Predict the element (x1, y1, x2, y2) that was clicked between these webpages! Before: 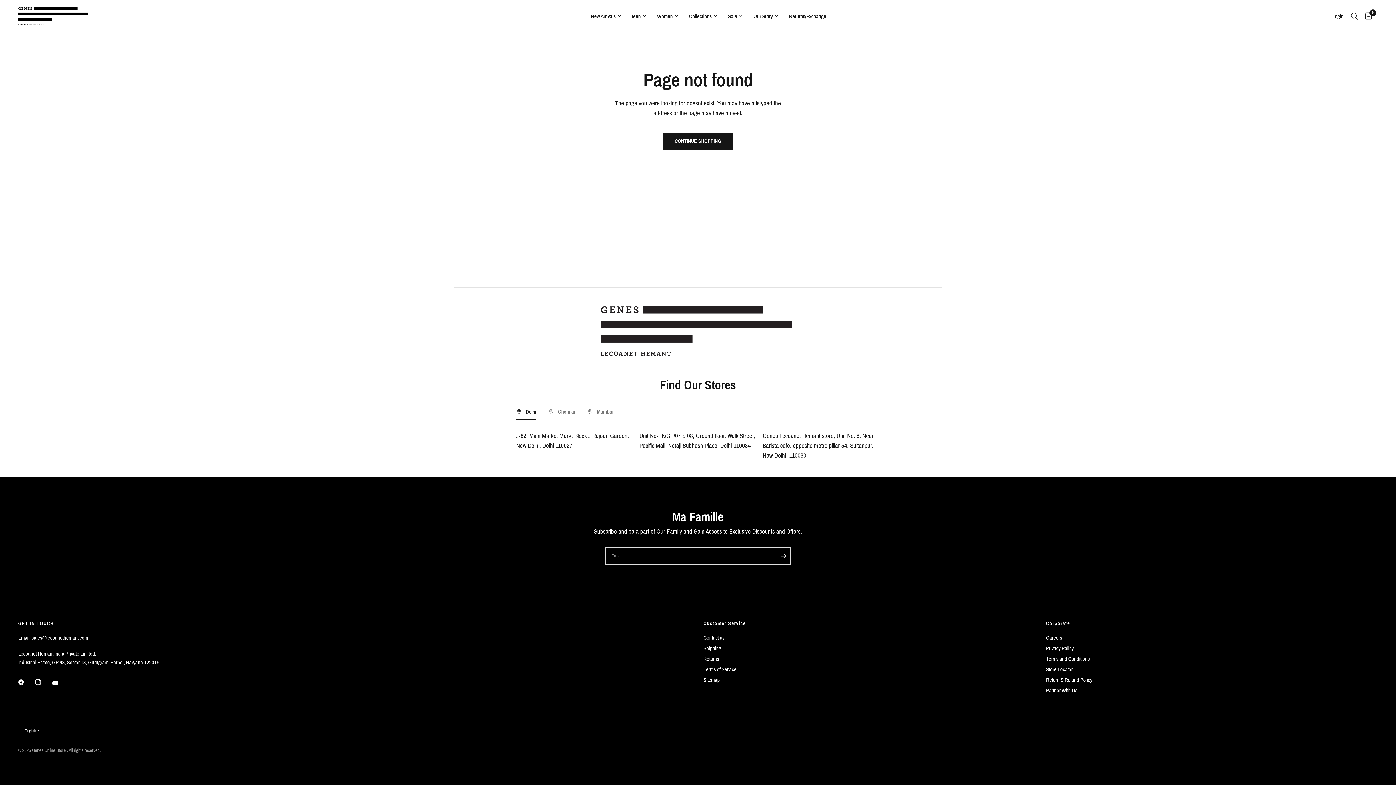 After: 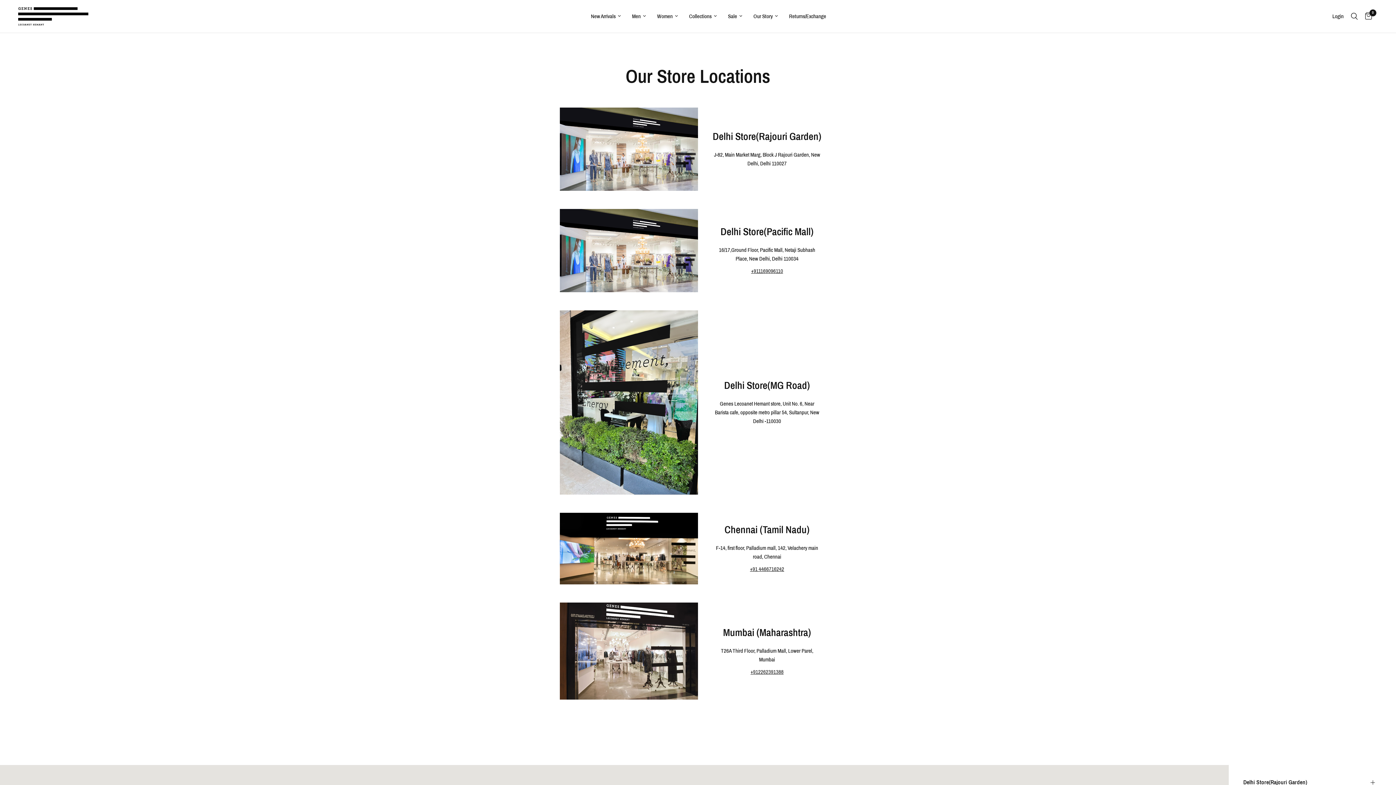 Action: label: Store Locator bbox: (1046, 666, 1072, 672)